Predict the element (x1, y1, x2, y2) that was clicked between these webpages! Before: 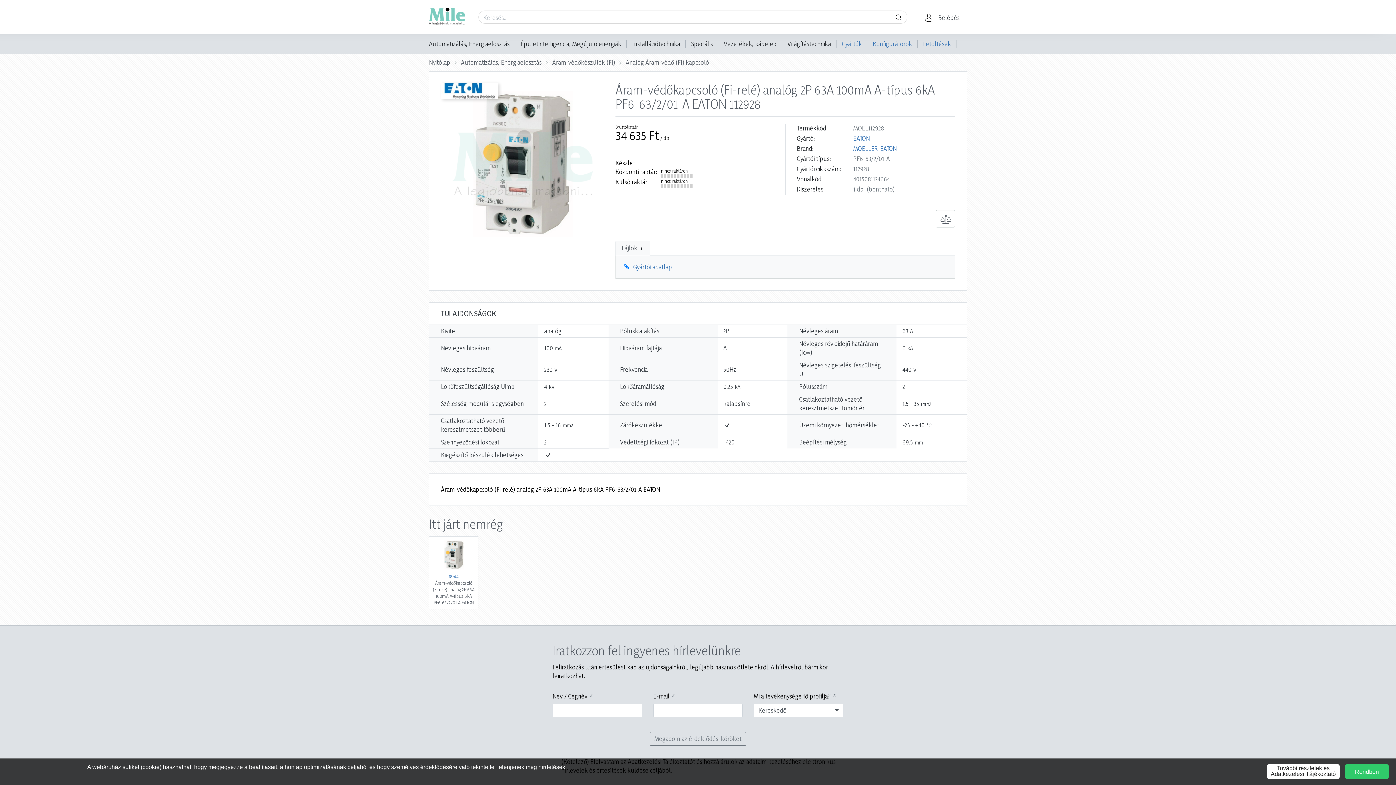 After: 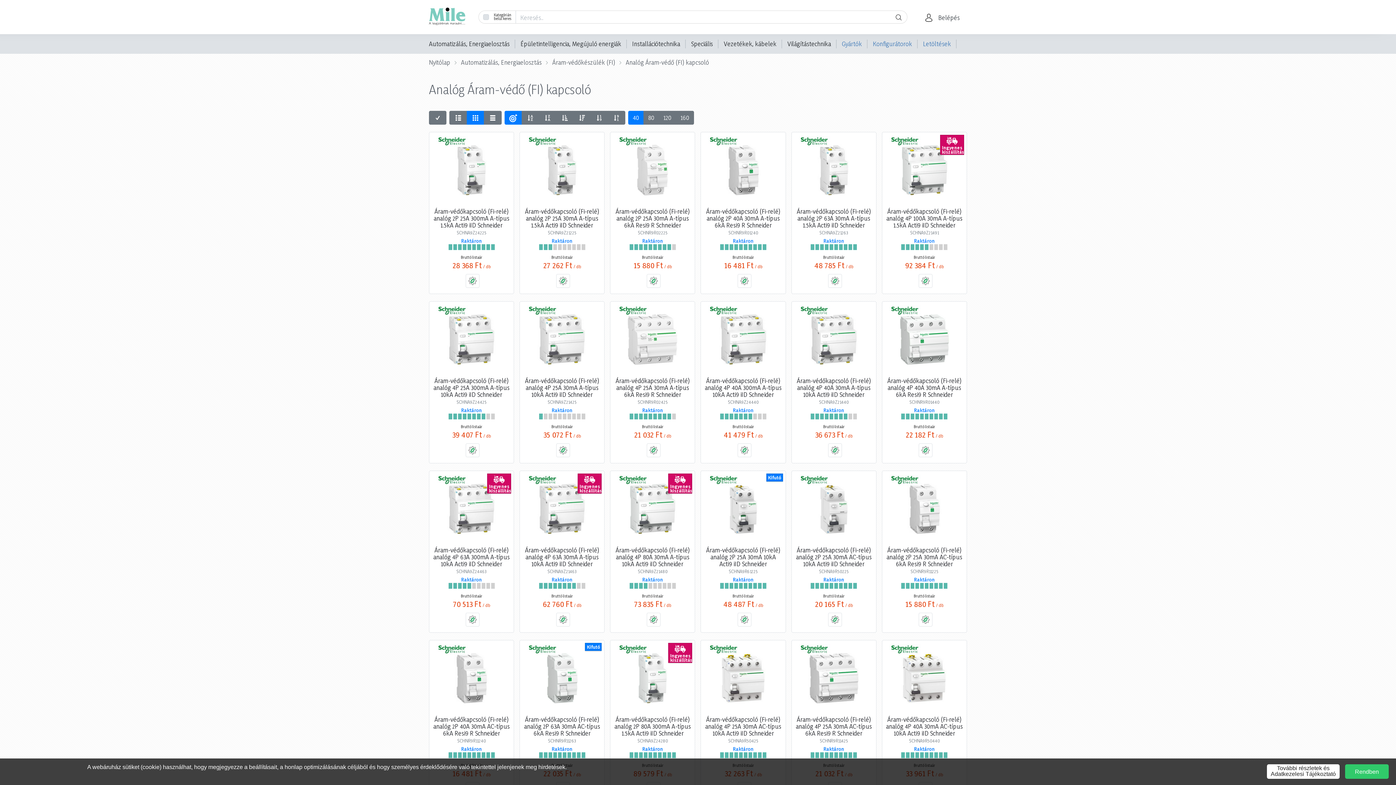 Action: label: Analóg Áram-védő (FI) kapcsoló bbox: (625, 53, 709, 71)